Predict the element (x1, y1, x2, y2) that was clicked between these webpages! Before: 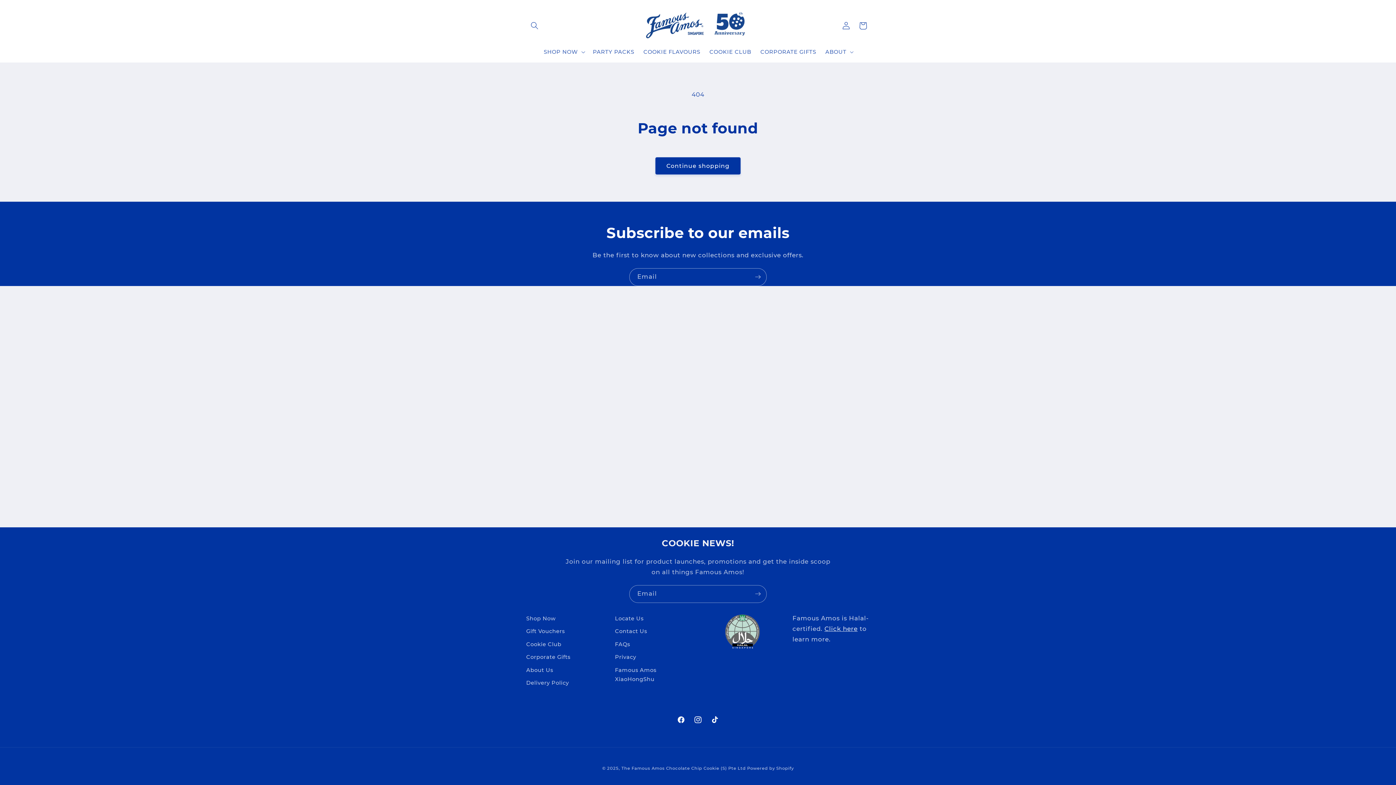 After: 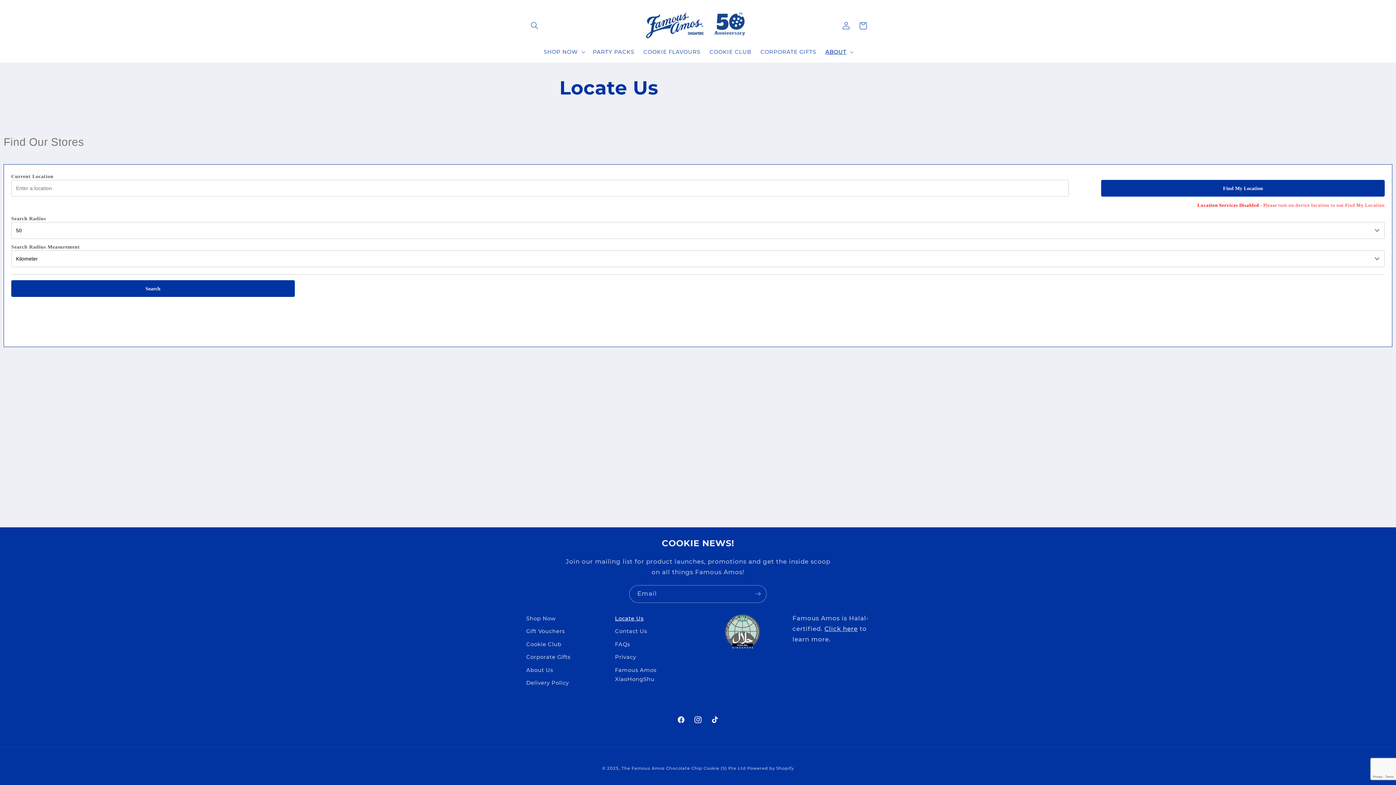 Action: bbox: (615, 614, 643, 625) label: Locate Us